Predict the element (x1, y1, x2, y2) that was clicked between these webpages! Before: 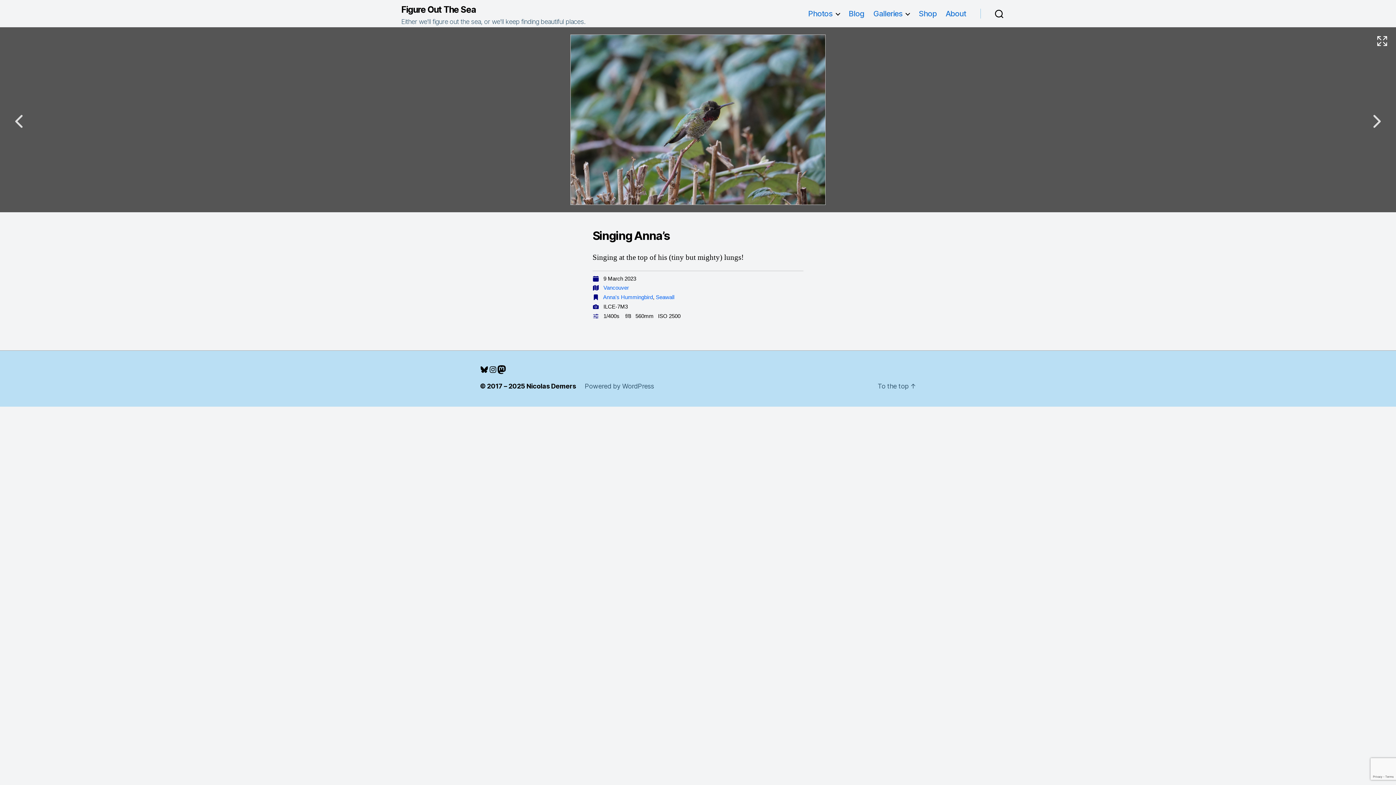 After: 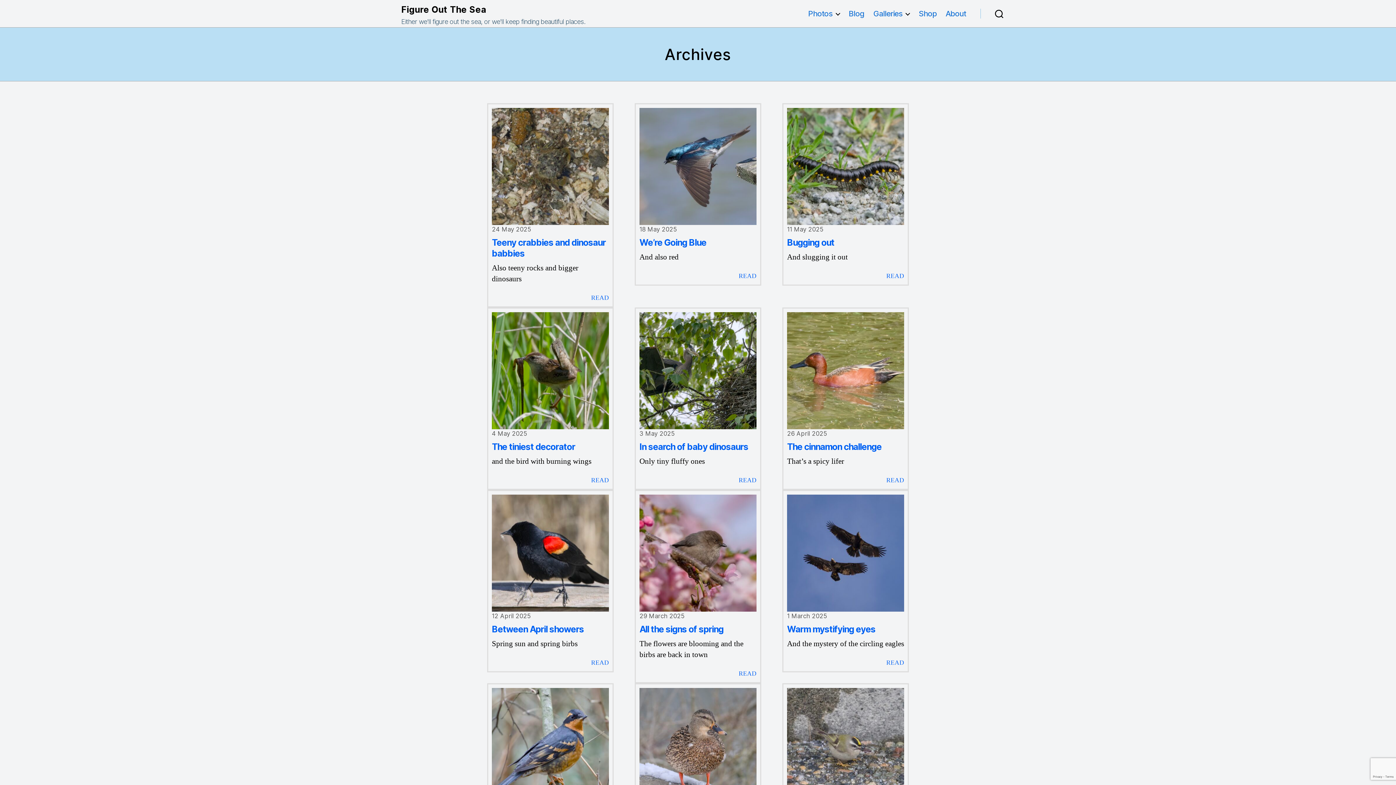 Action: label: Blog bbox: (849, 9, 864, 18)